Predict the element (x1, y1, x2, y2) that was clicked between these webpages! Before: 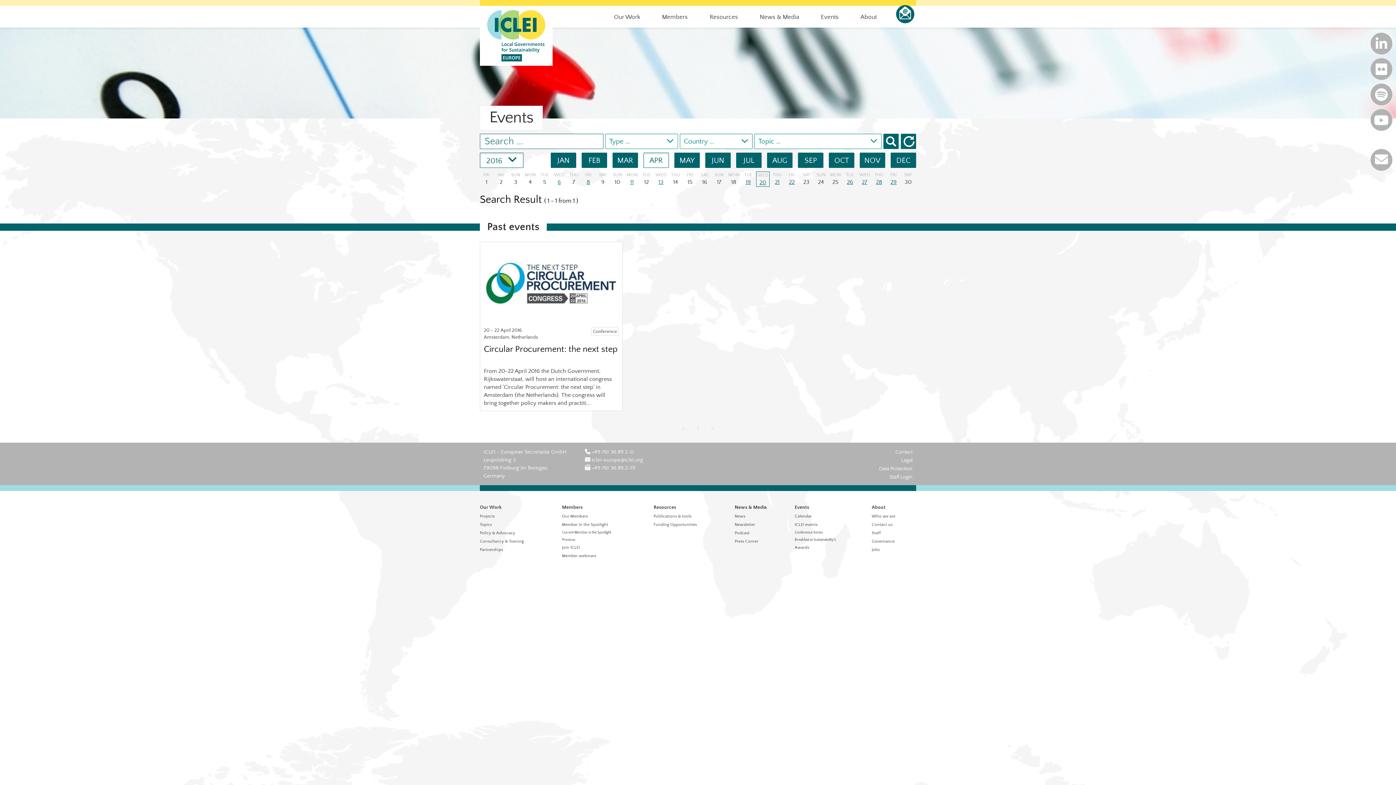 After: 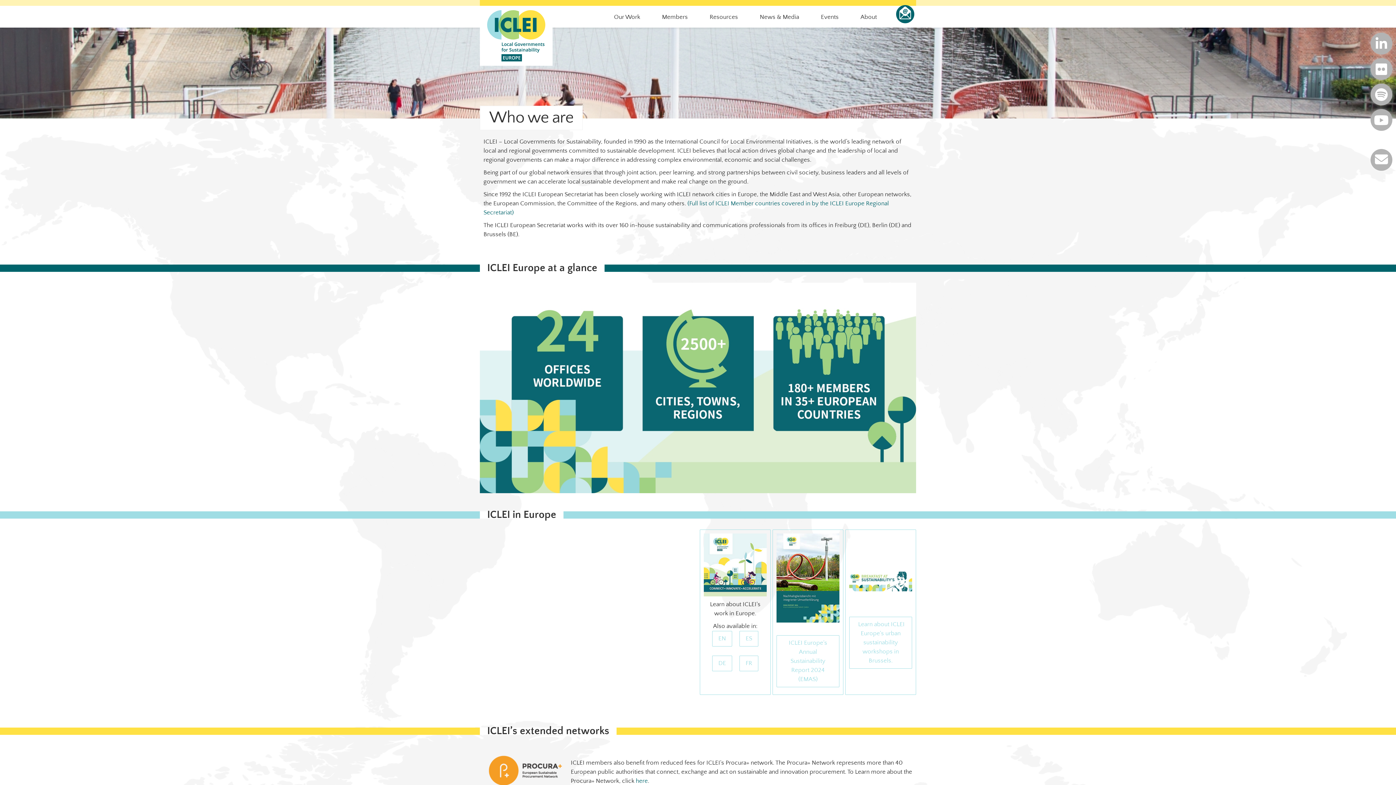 Action: bbox: (872, 504, 885, 510) label: About